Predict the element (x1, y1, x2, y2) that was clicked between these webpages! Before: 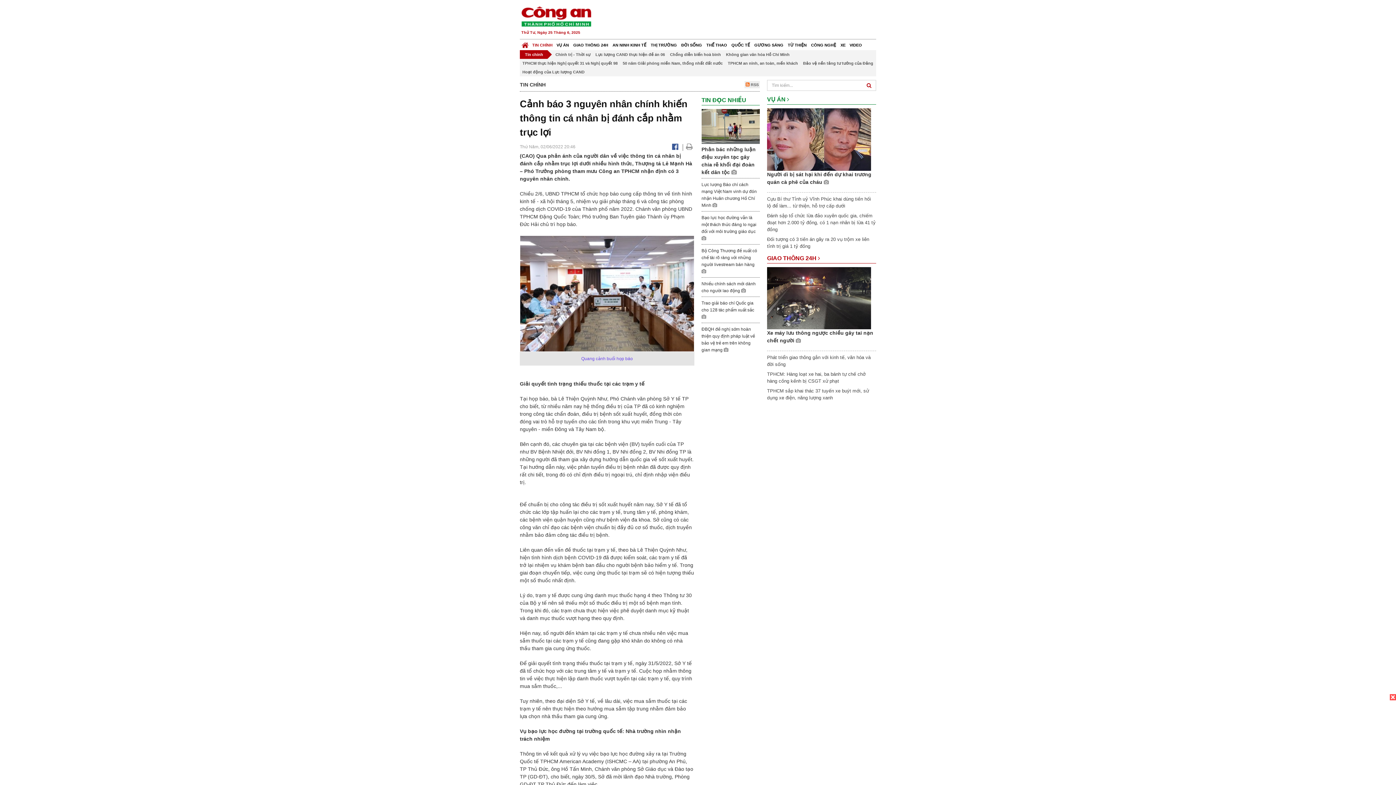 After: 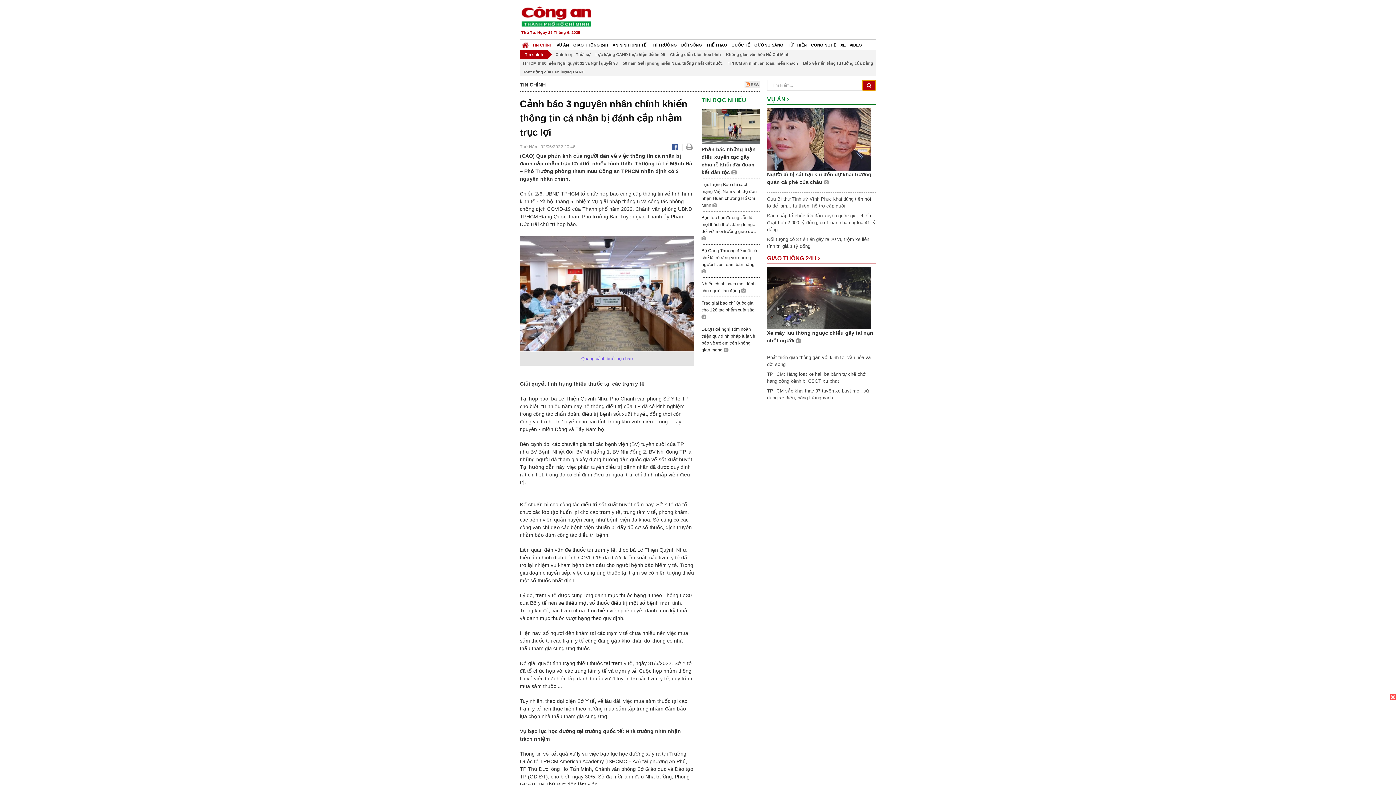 Action: bbox: (862, 80, 876, 90)